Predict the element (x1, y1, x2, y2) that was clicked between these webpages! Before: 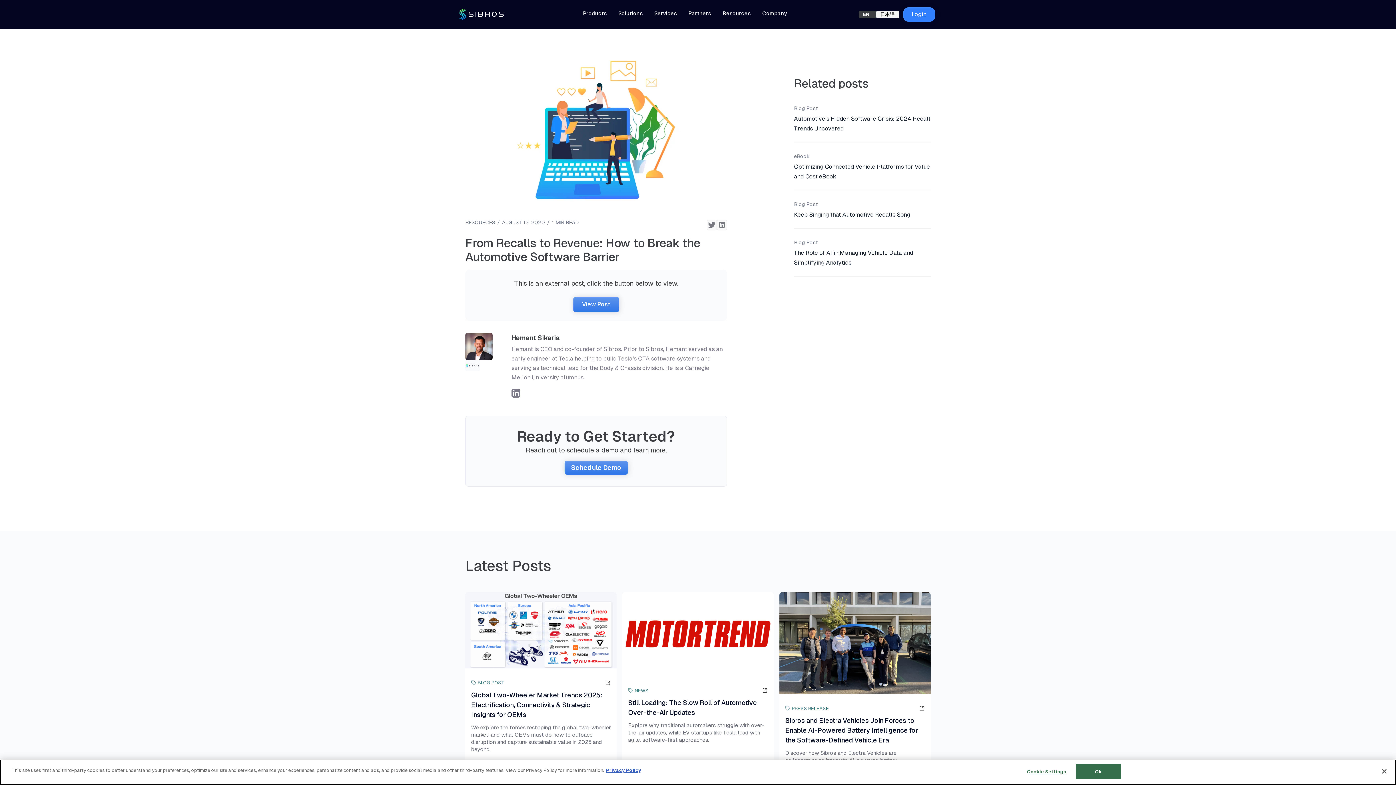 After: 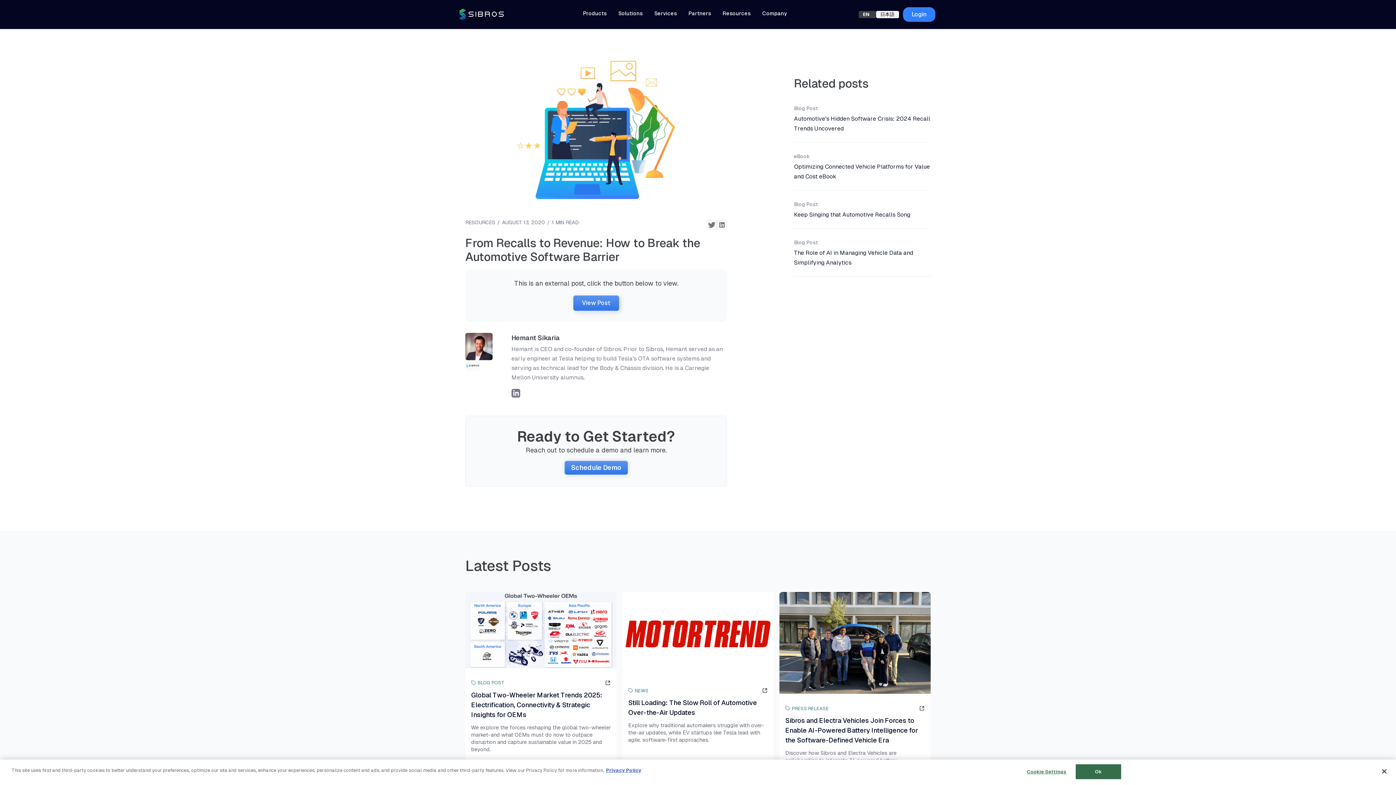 Action: label: View Post bbox: (573, 297, 619, 312)